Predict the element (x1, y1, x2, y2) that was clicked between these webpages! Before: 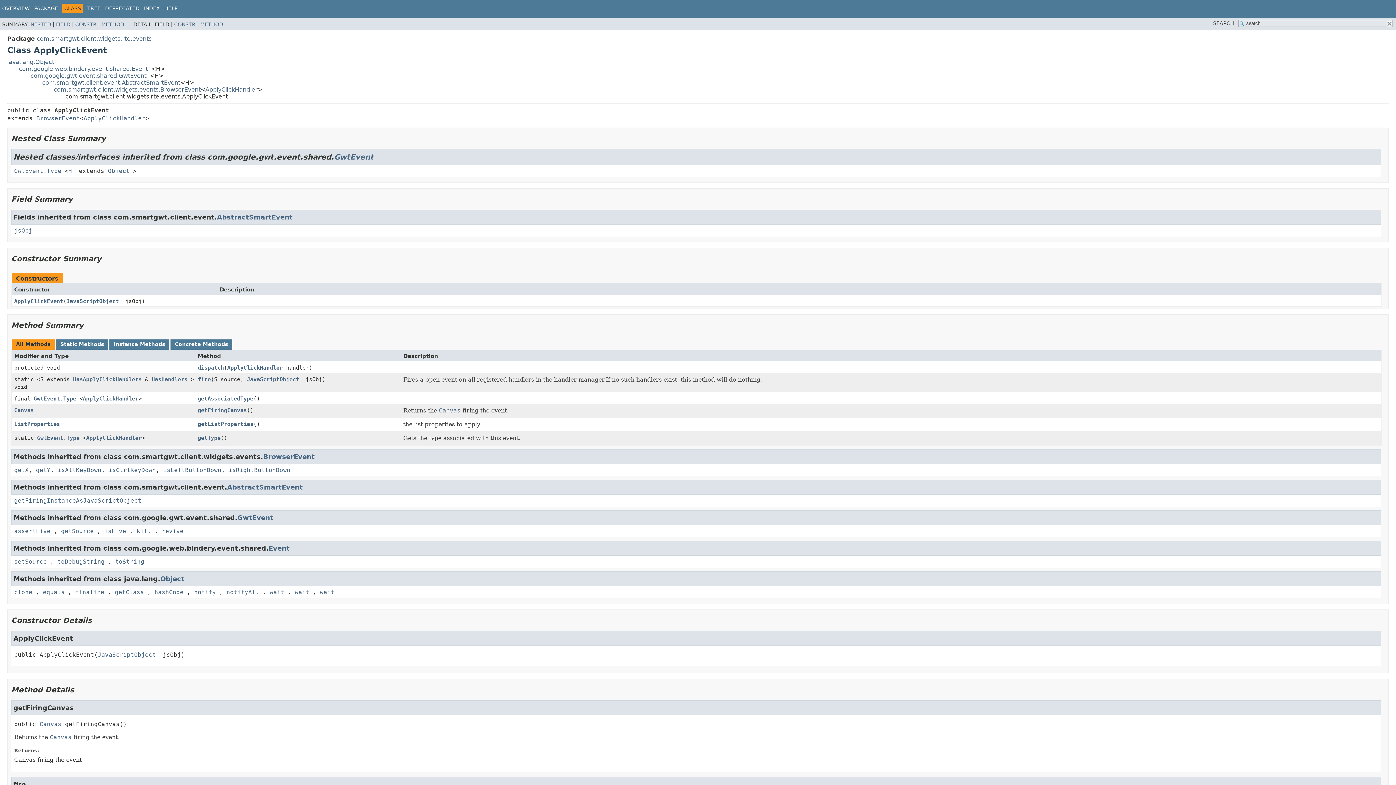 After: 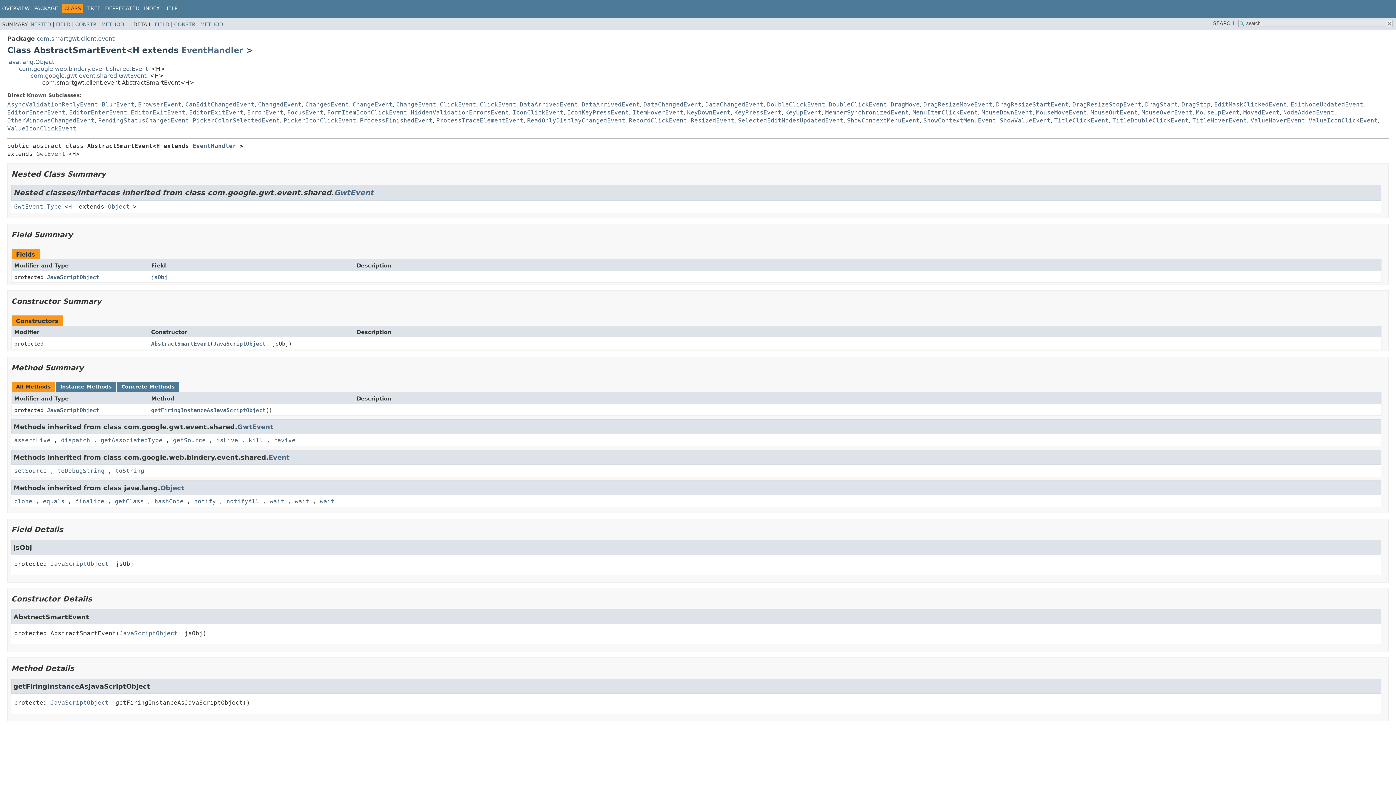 Action: label: AbstractSmartEvent bbox: (227, 483, 302, 491)